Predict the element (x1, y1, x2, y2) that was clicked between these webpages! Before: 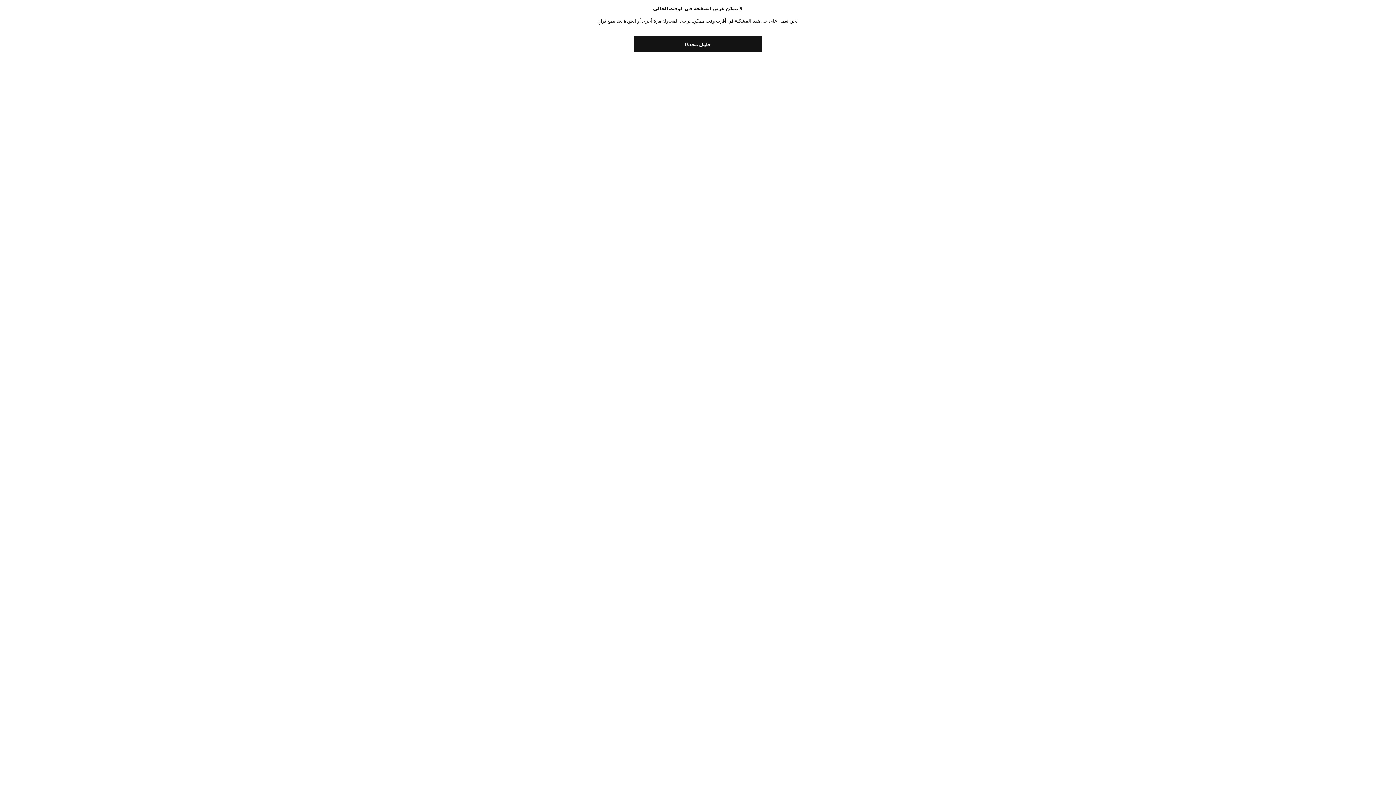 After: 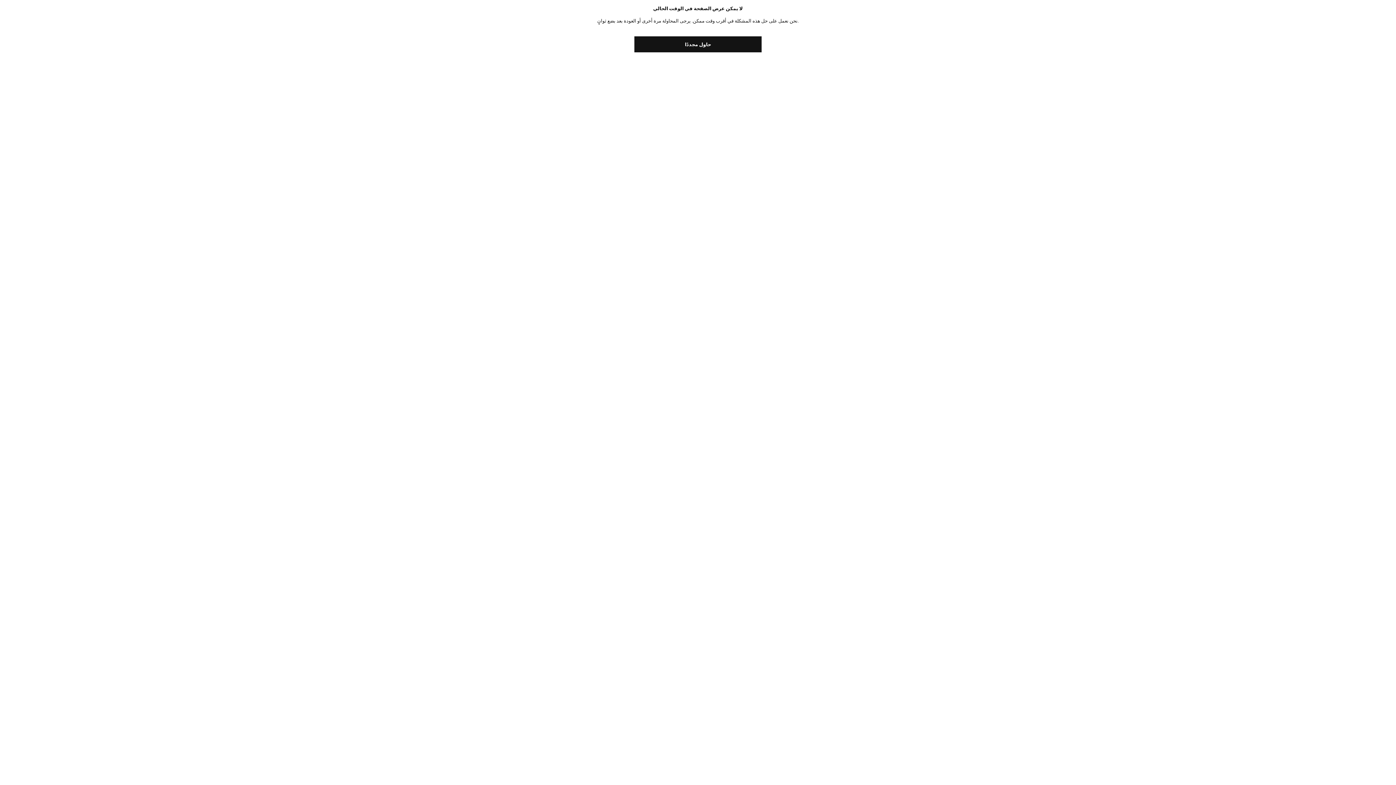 Action: bbox: (634, 36, 761, 52) label: حاول مجددًا